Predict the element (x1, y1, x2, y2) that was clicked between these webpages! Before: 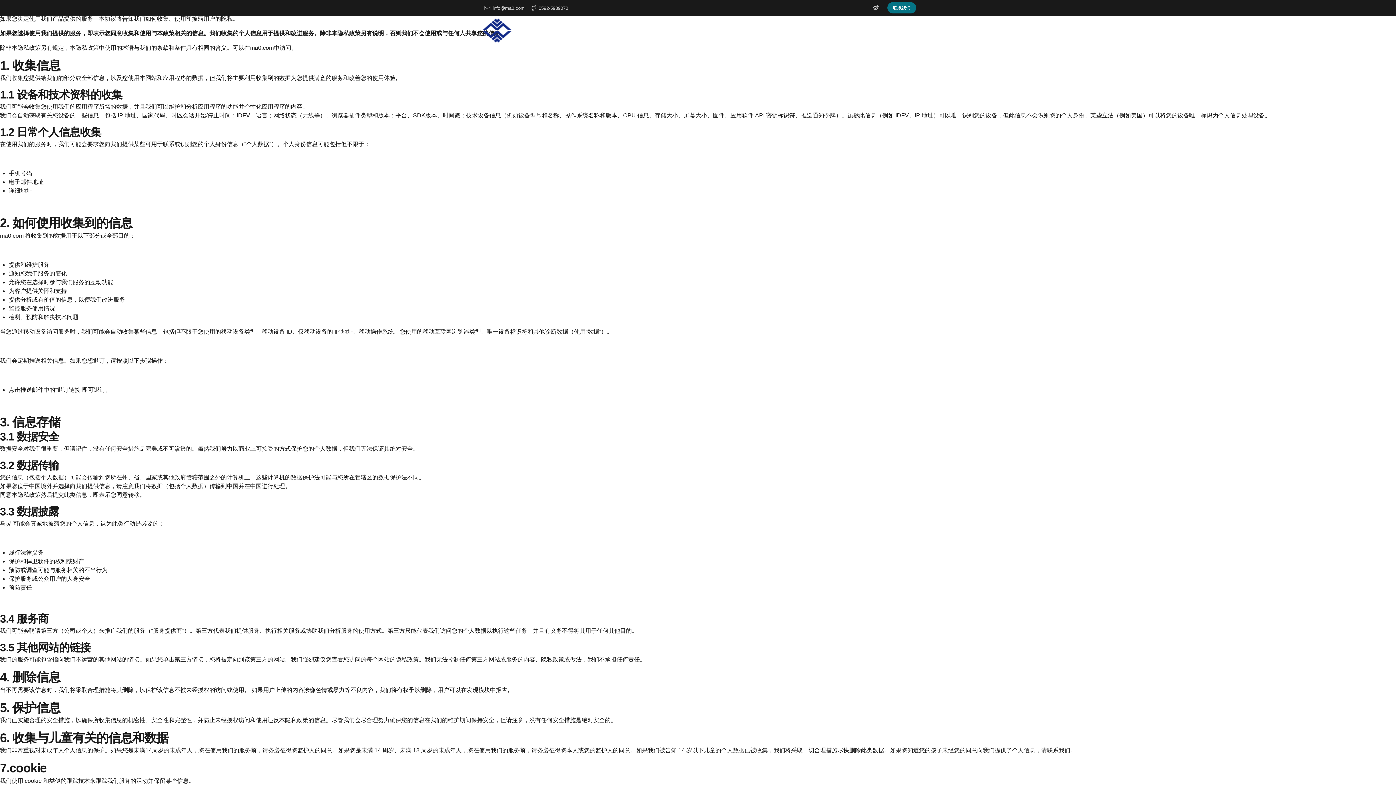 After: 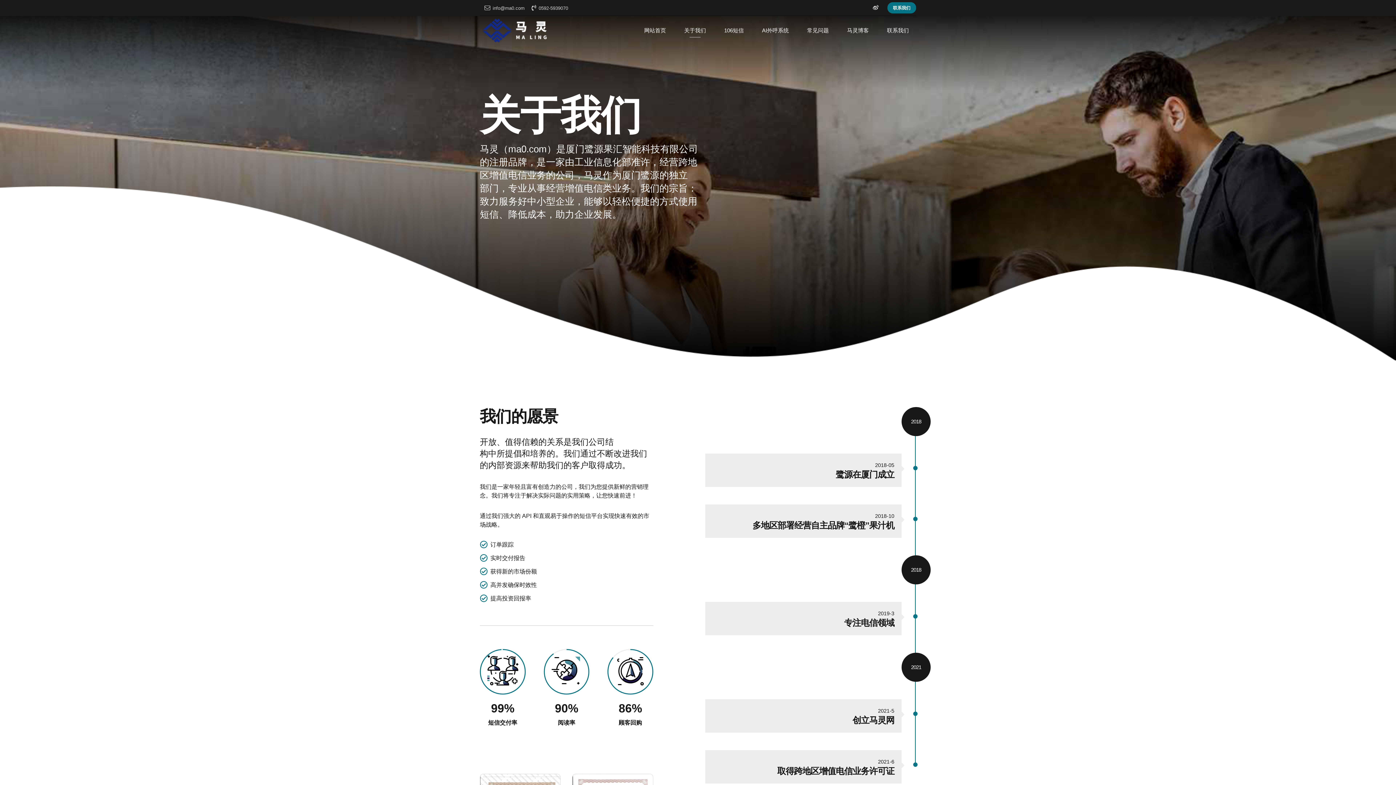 Action: label: 关于我们 bbox: (677, 23, 713, 37)